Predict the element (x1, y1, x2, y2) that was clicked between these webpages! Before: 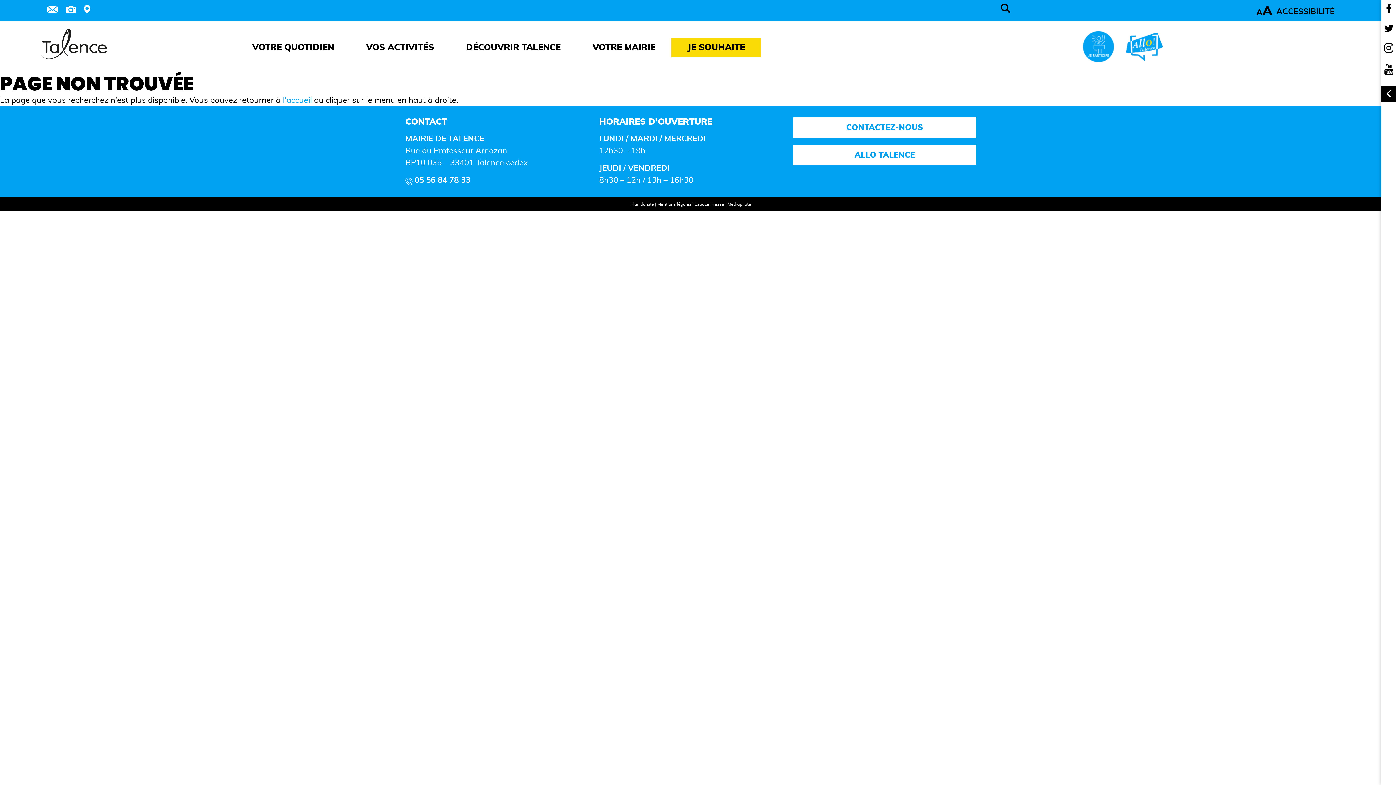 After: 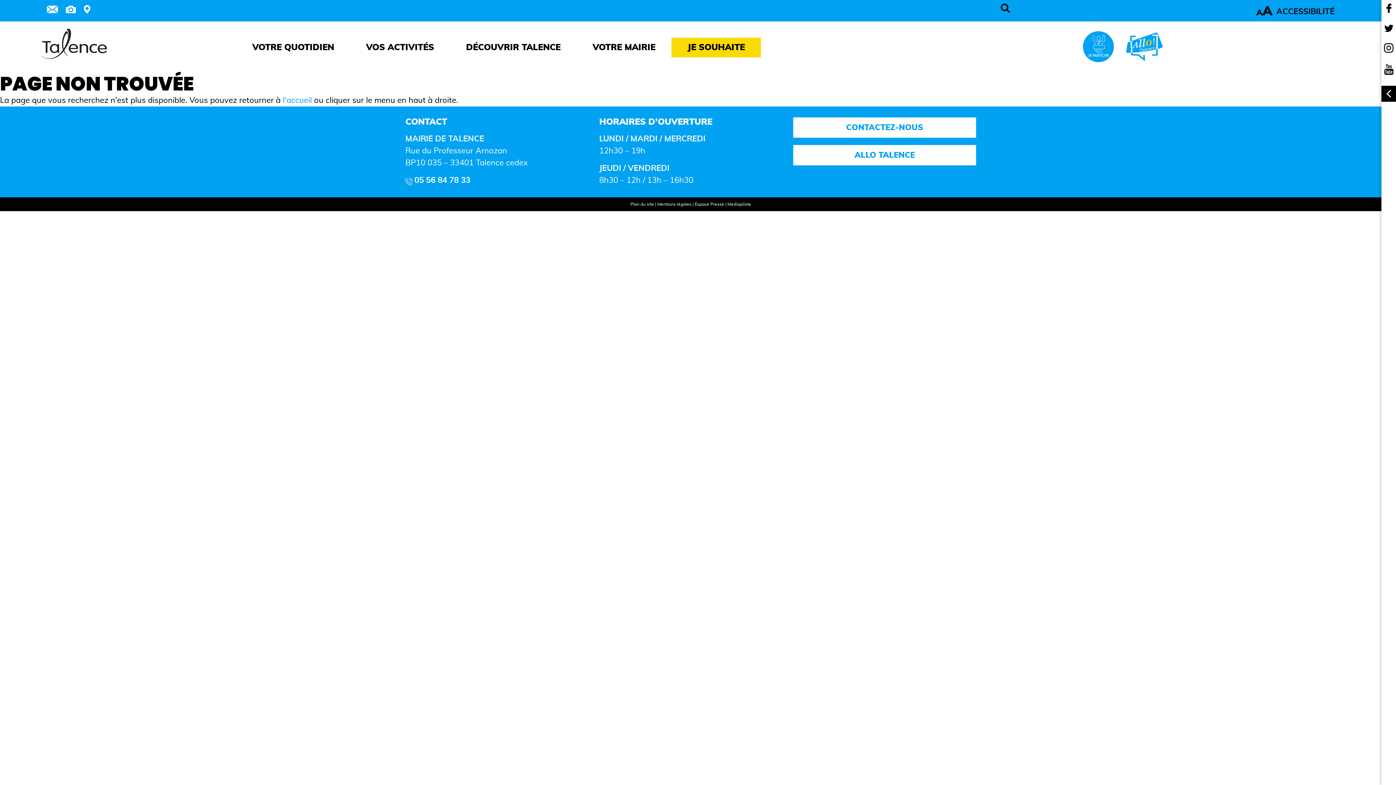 Action: bbox: (65, 6, 76, 14)